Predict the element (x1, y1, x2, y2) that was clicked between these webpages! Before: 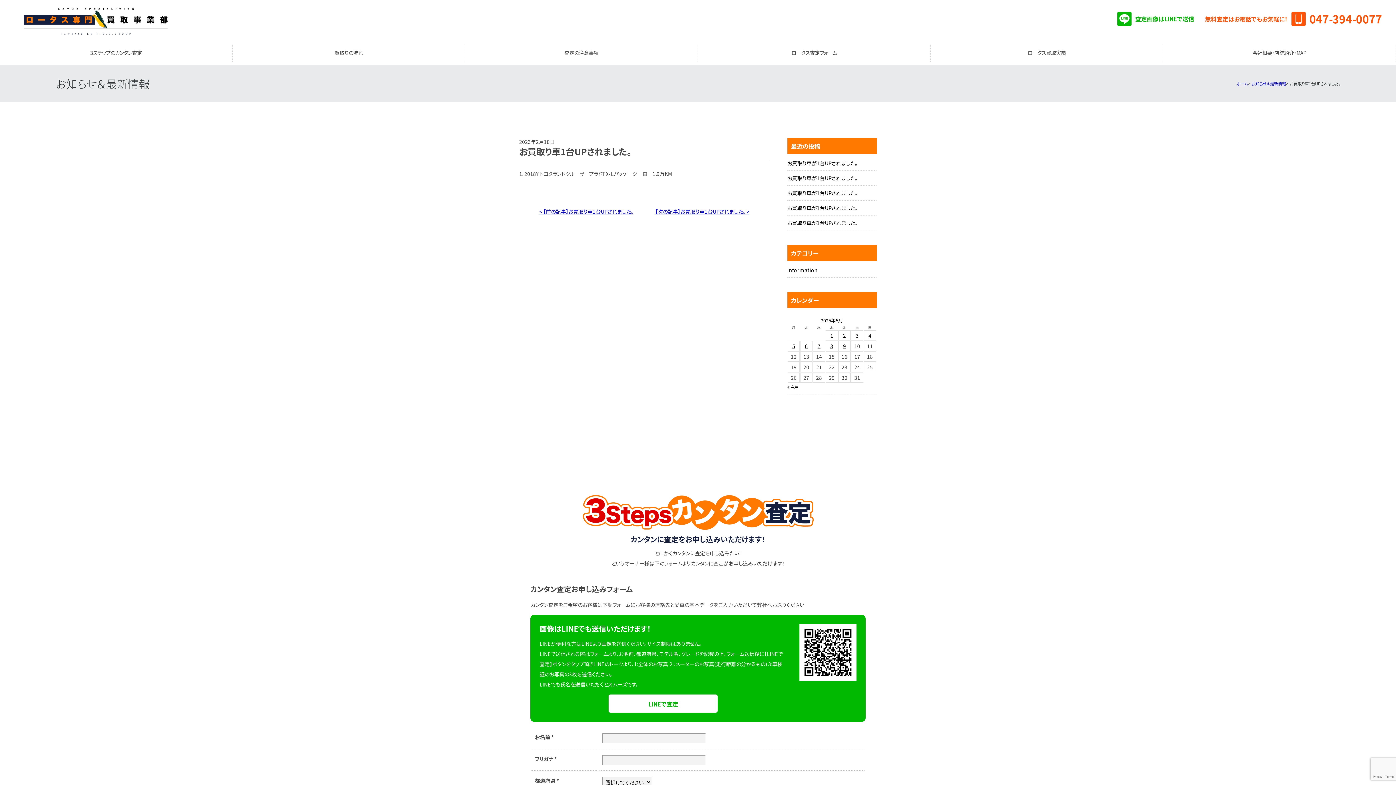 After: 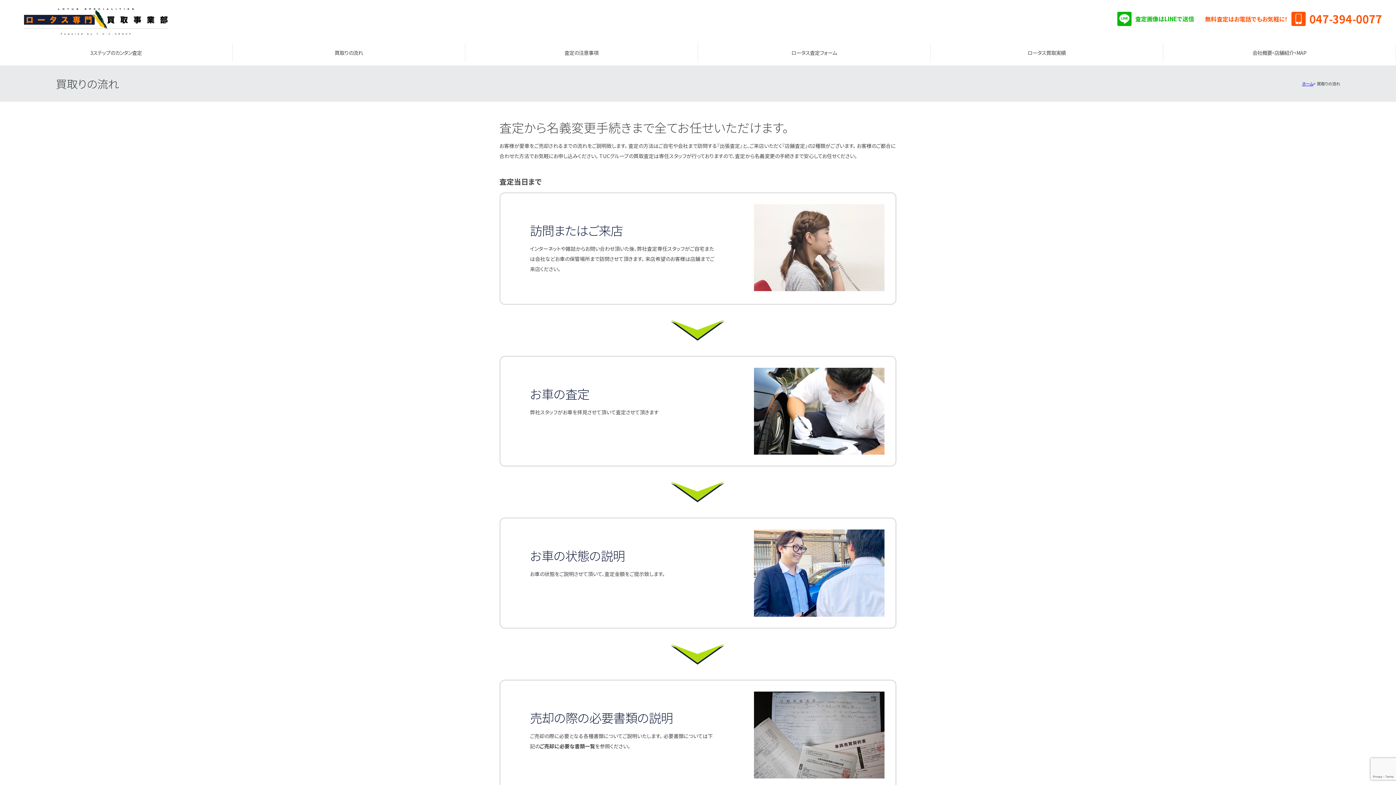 Action: label: 買取りの流れ bbox: (232, 43, 465, 61)